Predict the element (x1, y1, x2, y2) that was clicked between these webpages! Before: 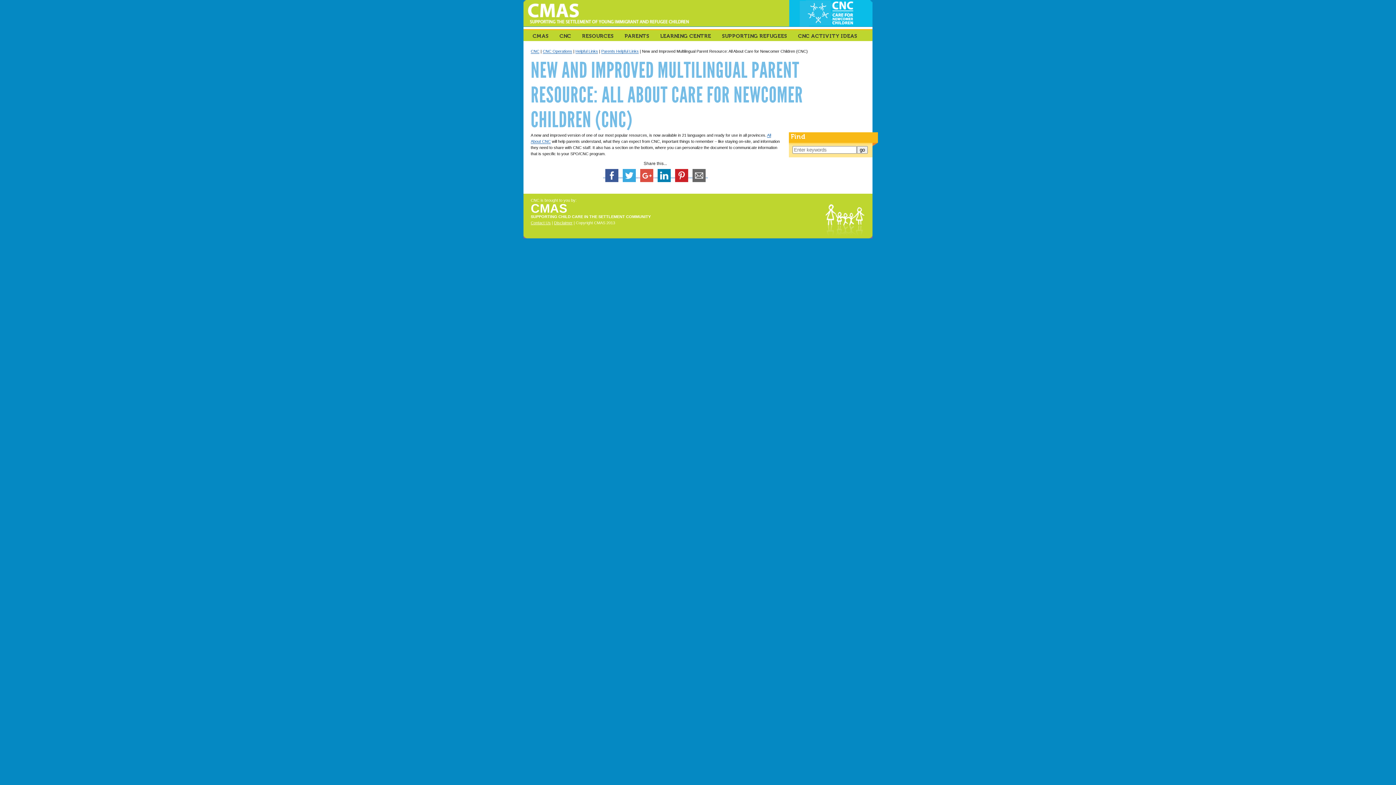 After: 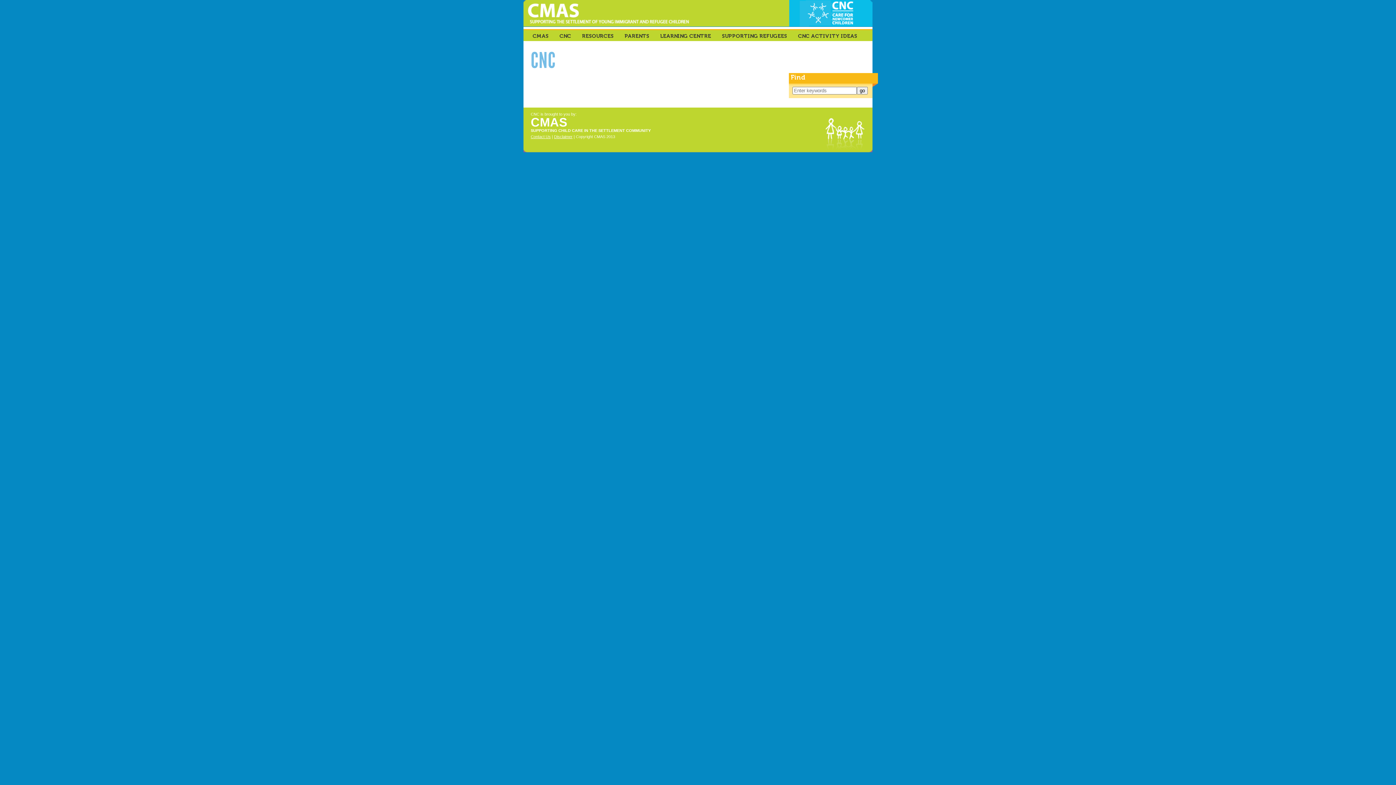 Action: bbox: (530, 49, 539, 53) label: CNC